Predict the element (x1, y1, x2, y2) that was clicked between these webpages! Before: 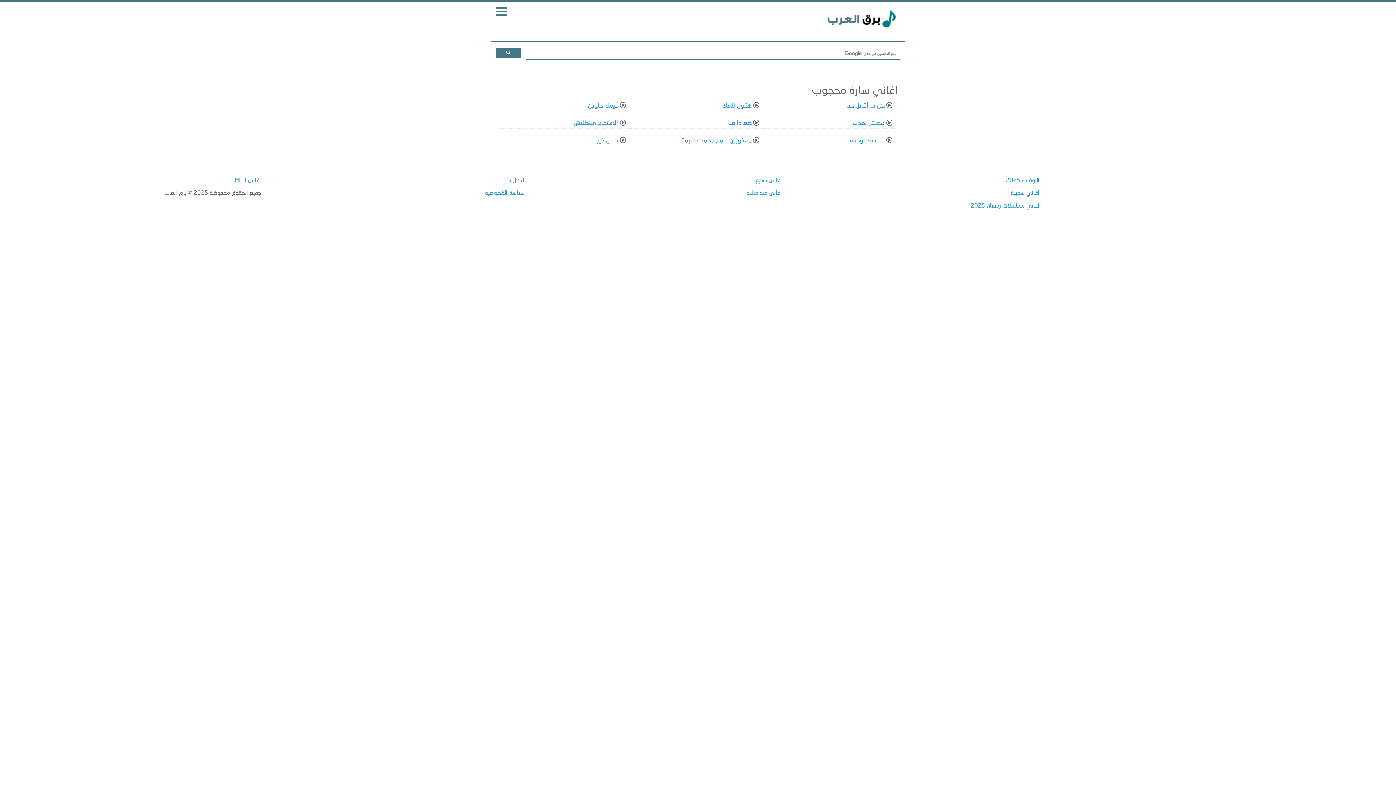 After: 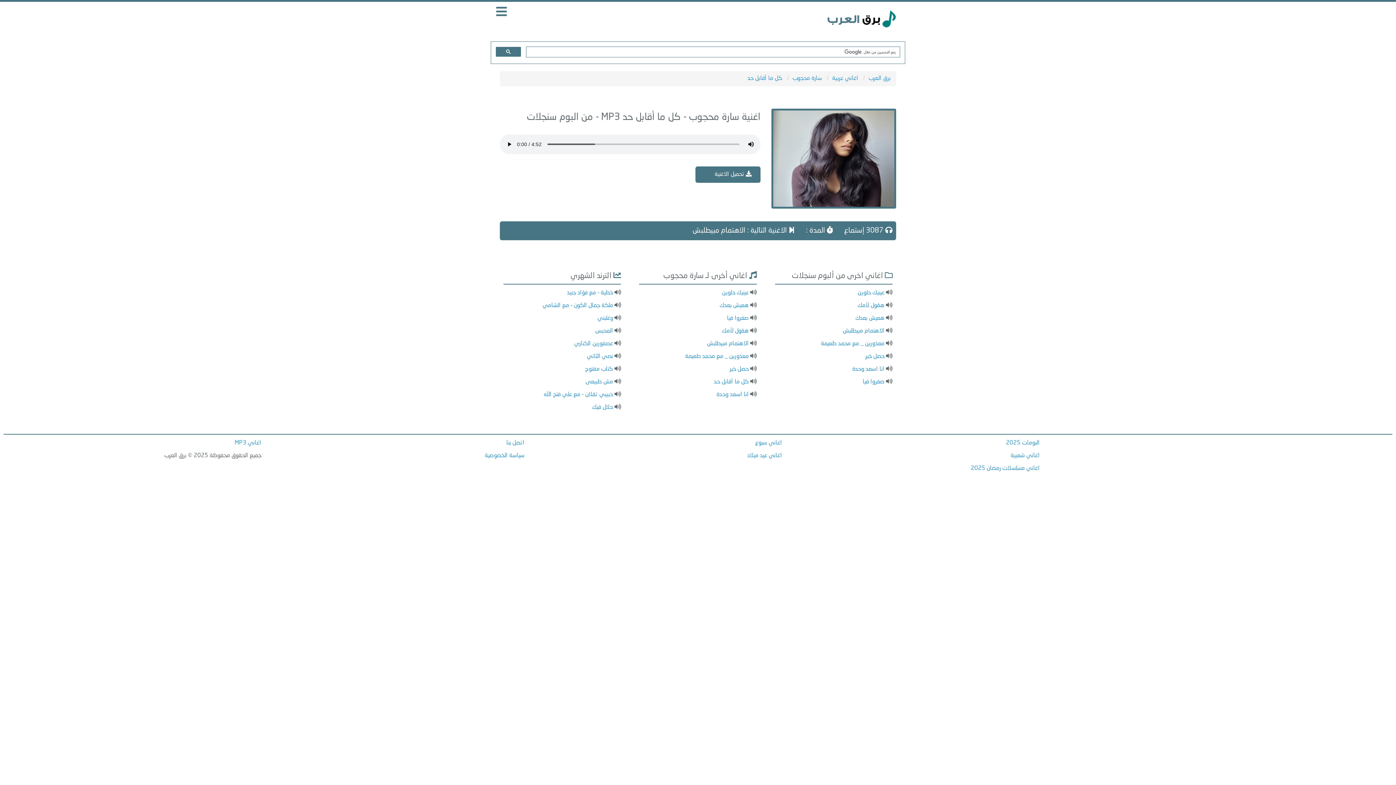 Action: label: كل ما أقابل حد bbox: (847, 103, 885, 109)